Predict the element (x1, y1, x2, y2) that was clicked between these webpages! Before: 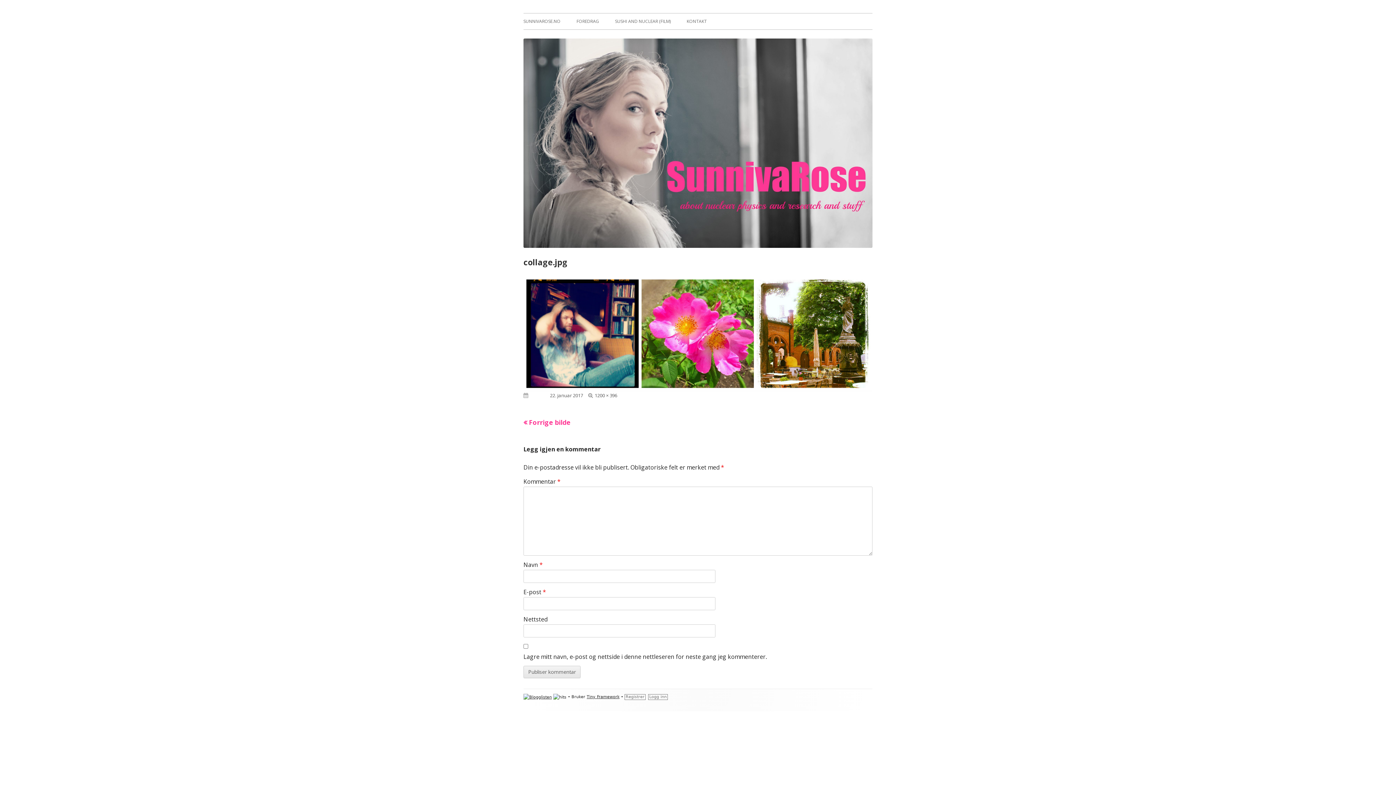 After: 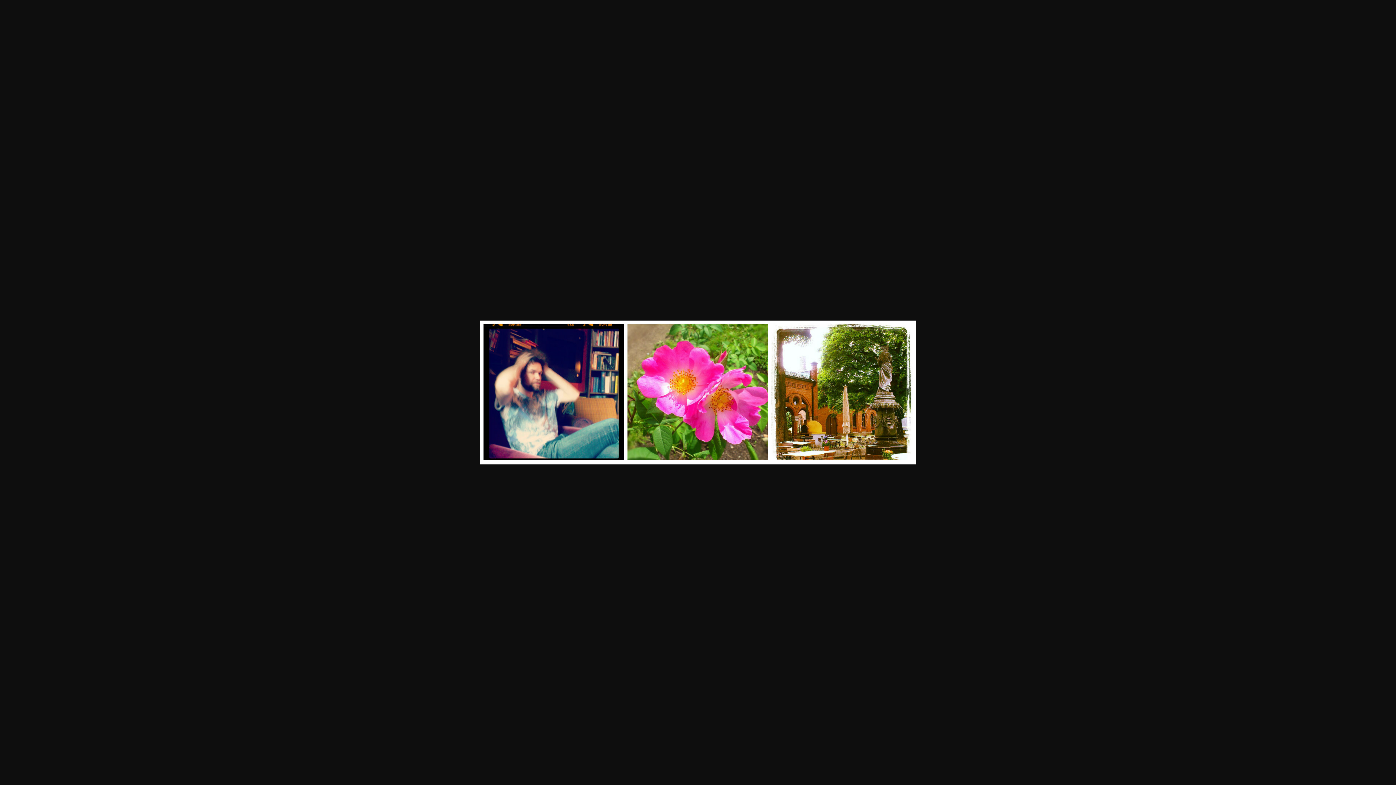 Action: bbox: (594, 392, 617, 399) label: 1200 × 396